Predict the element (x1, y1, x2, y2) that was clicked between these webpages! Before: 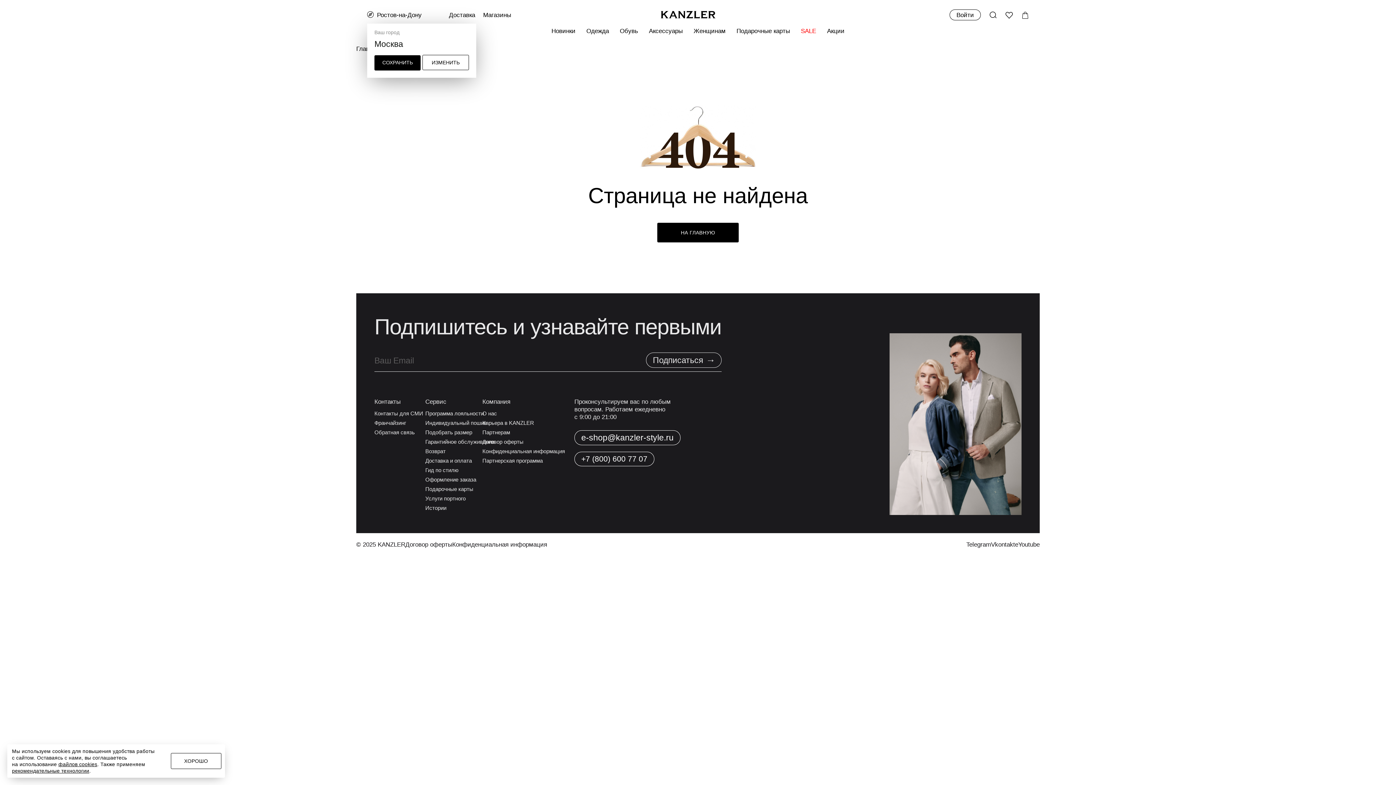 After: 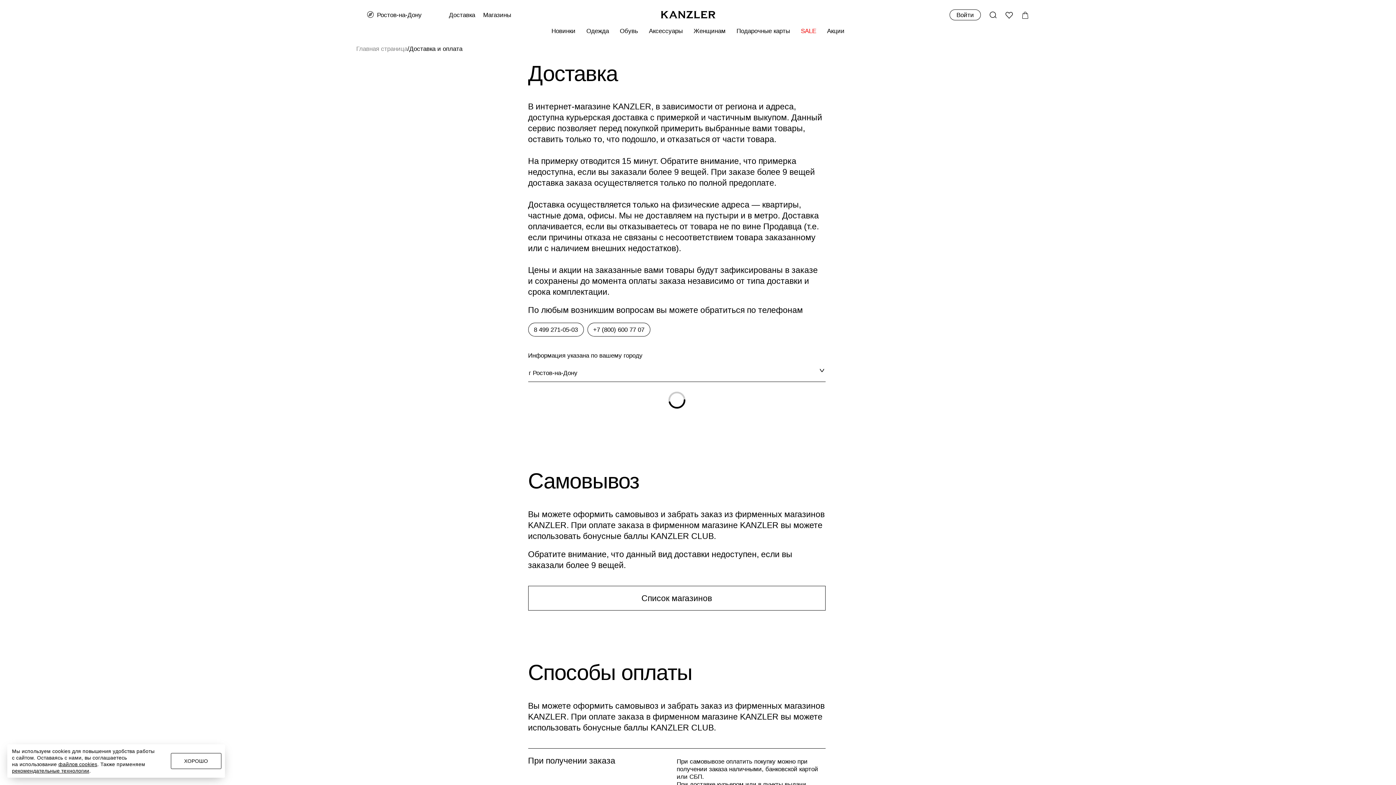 Action: bbox: (449, 11, 475, 18) label: Доставка